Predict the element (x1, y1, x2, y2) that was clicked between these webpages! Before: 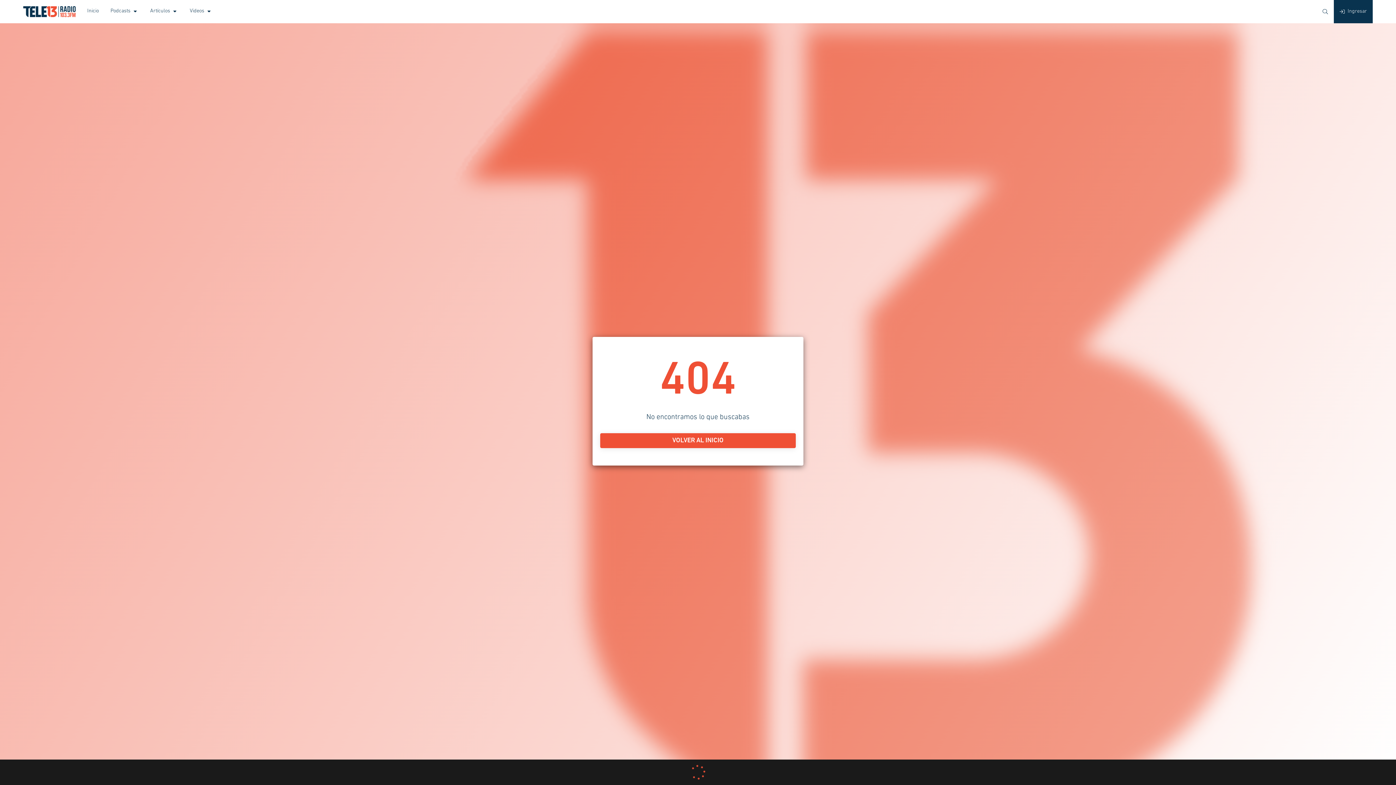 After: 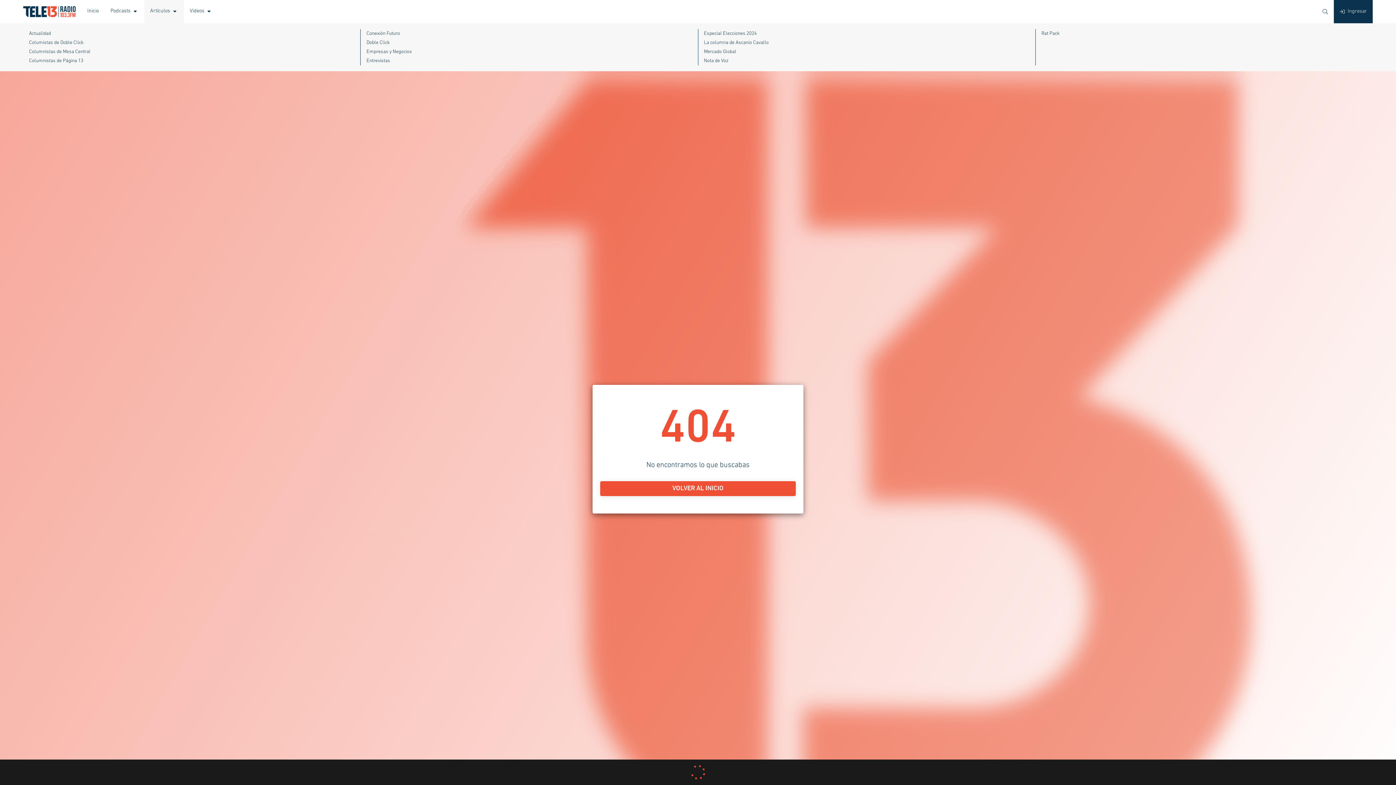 Action: bbox: (144, 0, 184, 23) label: Artículos